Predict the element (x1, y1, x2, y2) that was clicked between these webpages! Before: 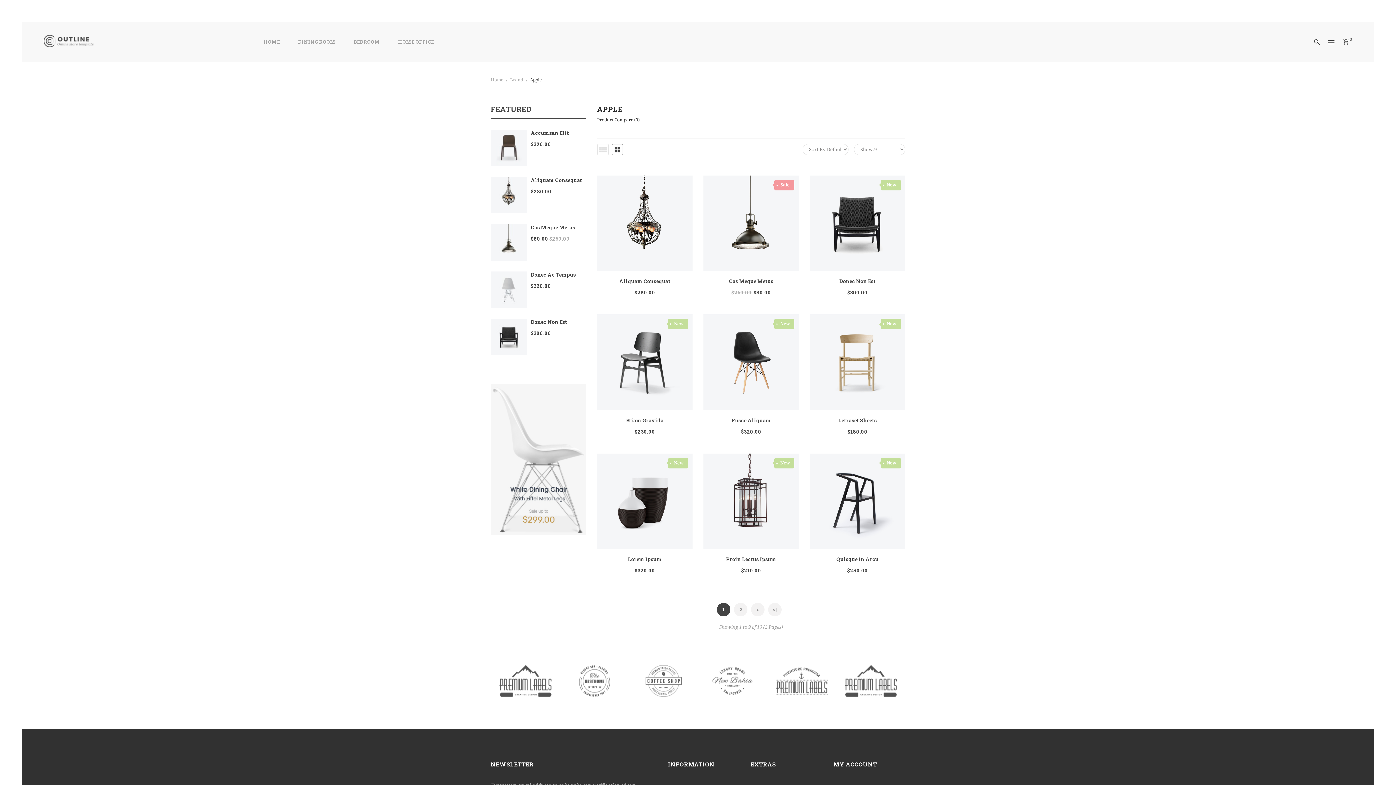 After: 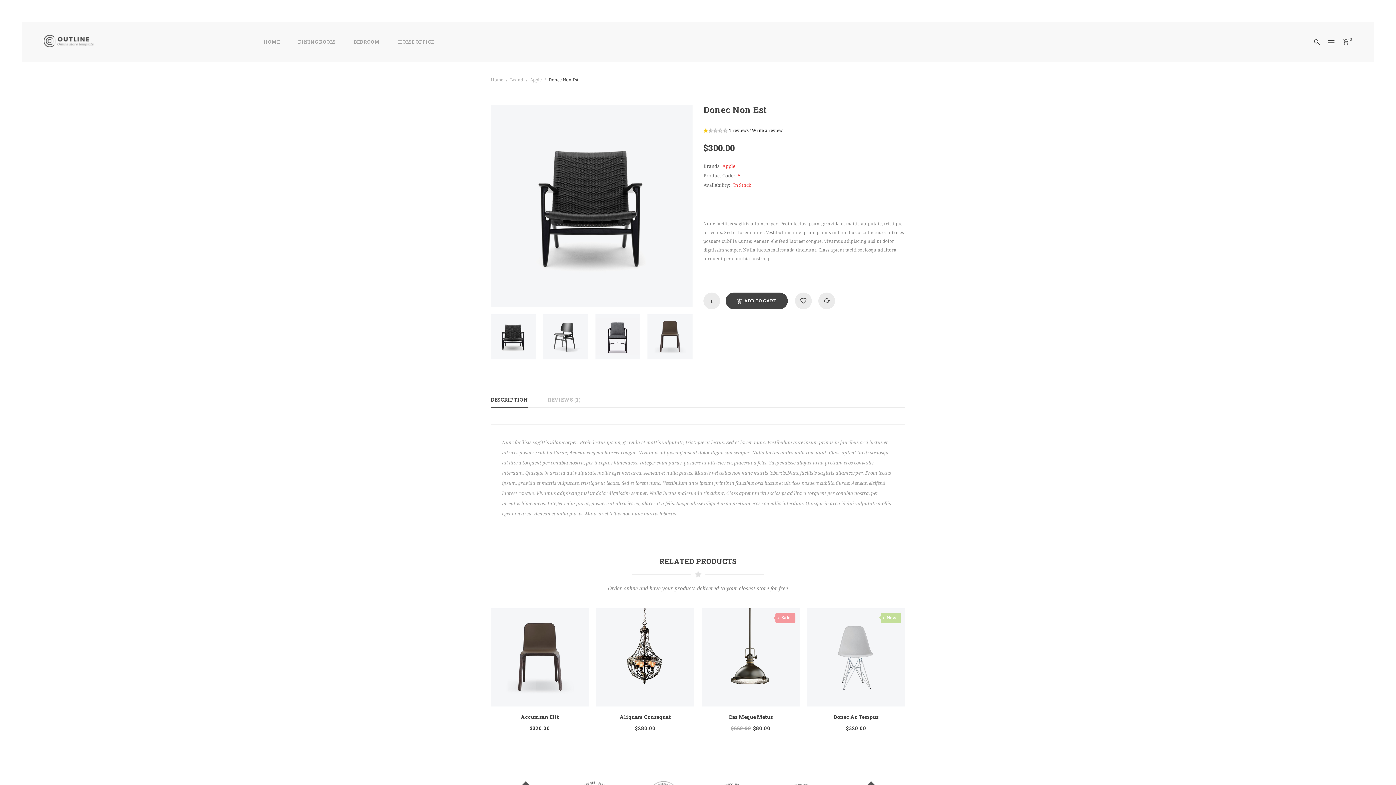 Action: bbox: (839, 277, 875, 284) label: Donec Non Est